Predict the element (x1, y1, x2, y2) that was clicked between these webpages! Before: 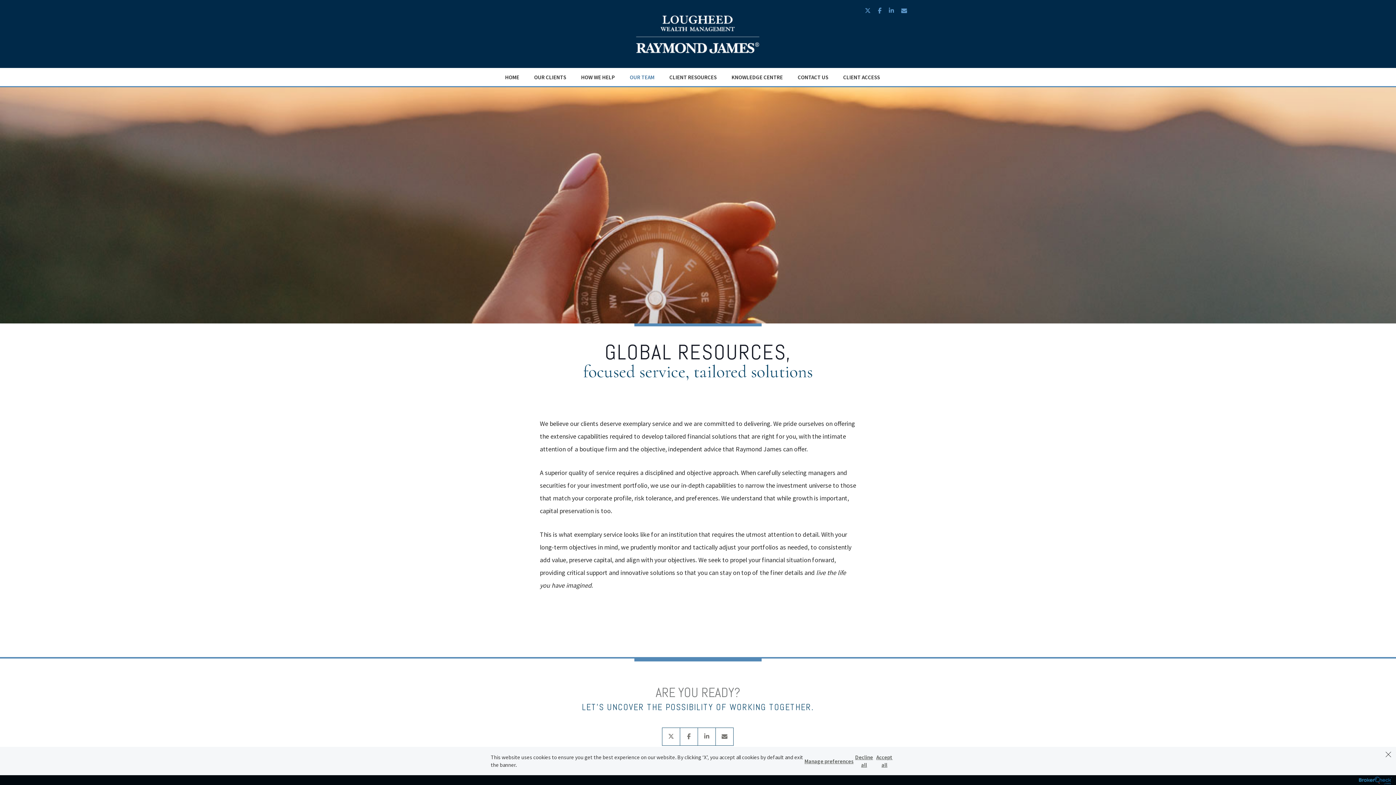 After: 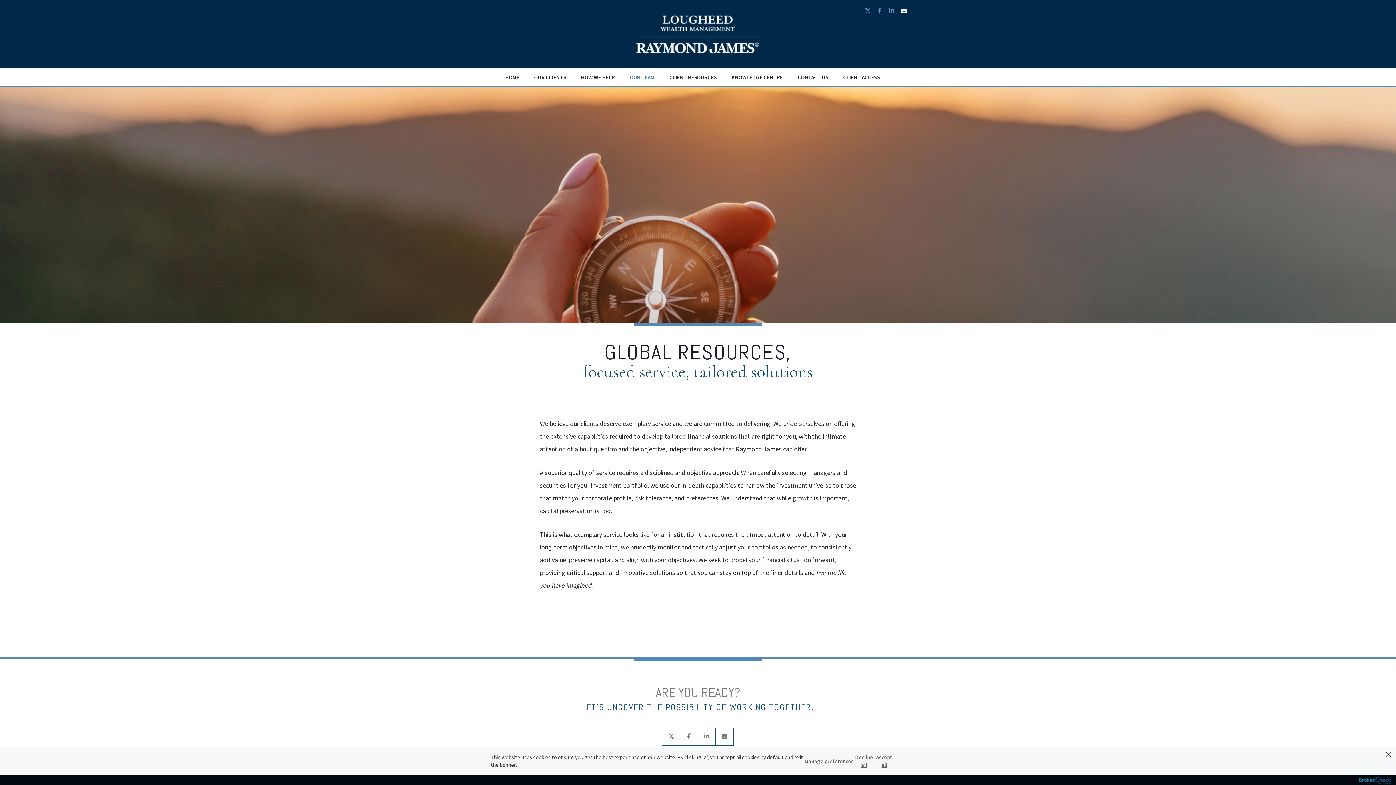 Action: label: envelope bbox: (897, 6, 910, 14)